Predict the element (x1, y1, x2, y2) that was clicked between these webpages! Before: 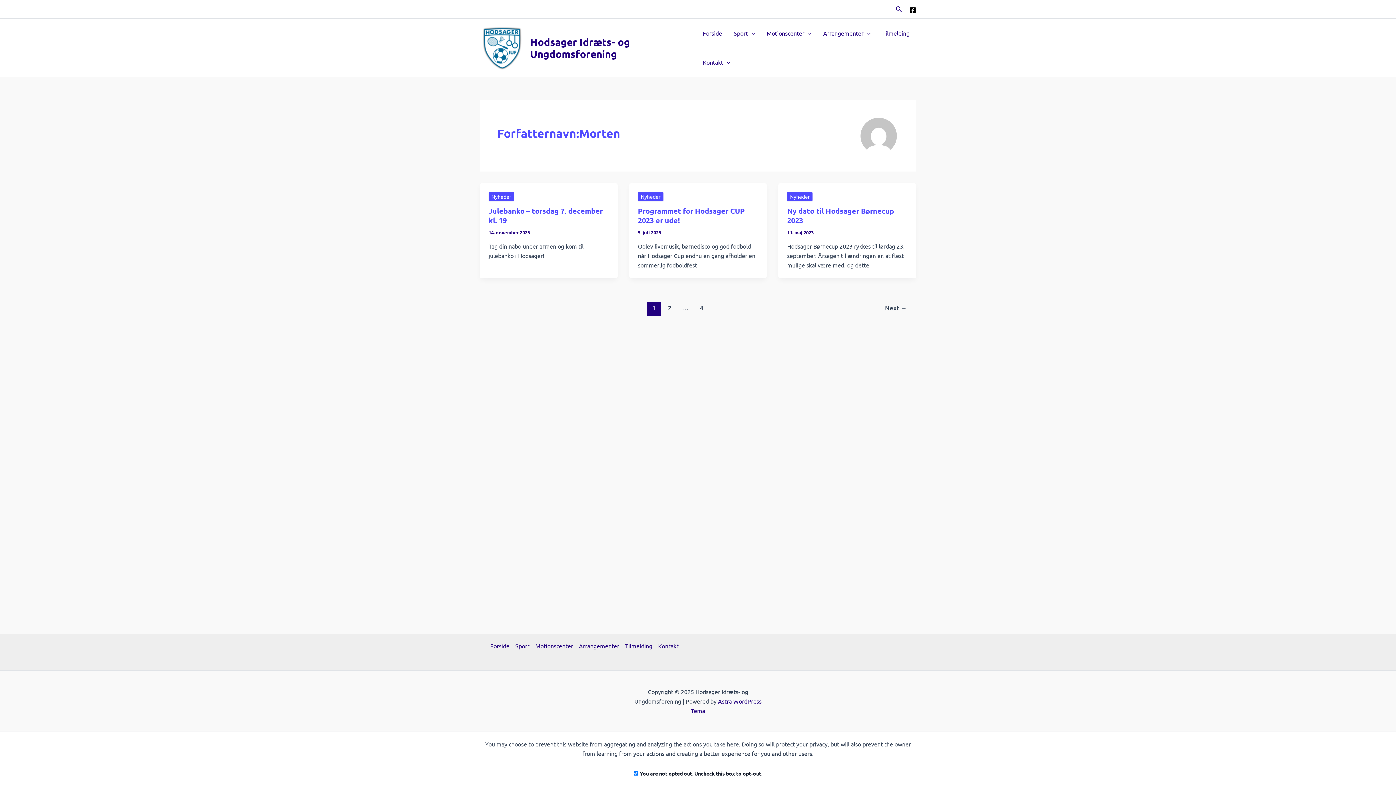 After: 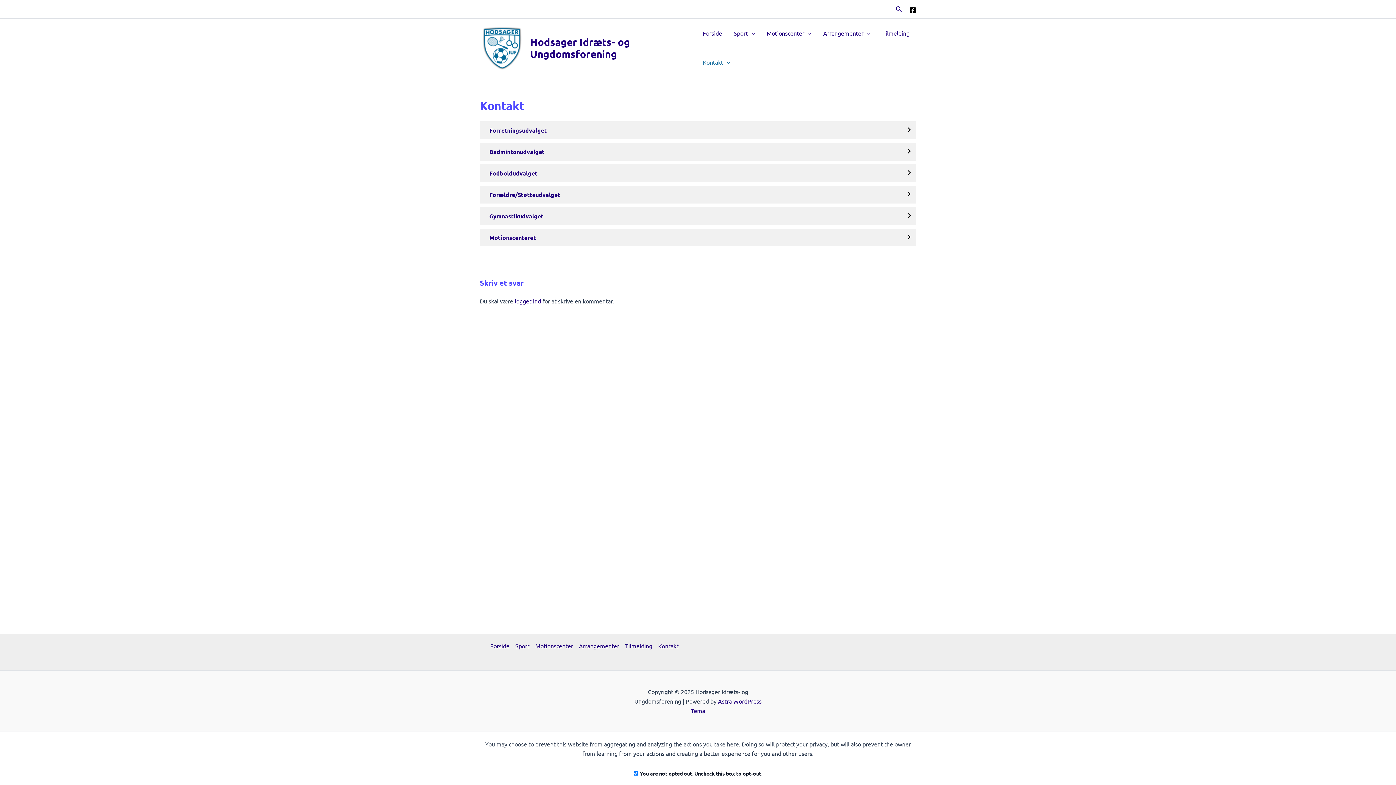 Action: bbox: (697, 47, 736, 76) label: Kontakt